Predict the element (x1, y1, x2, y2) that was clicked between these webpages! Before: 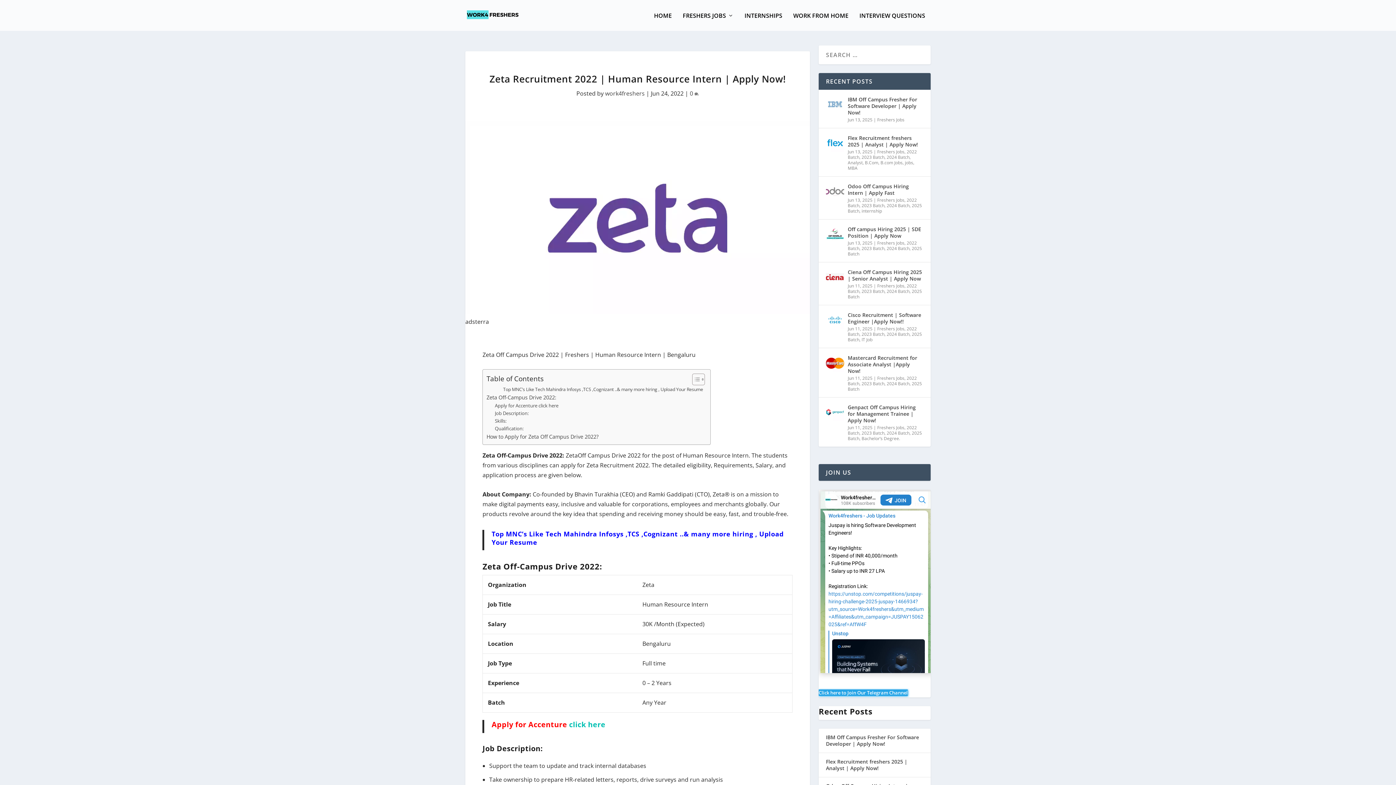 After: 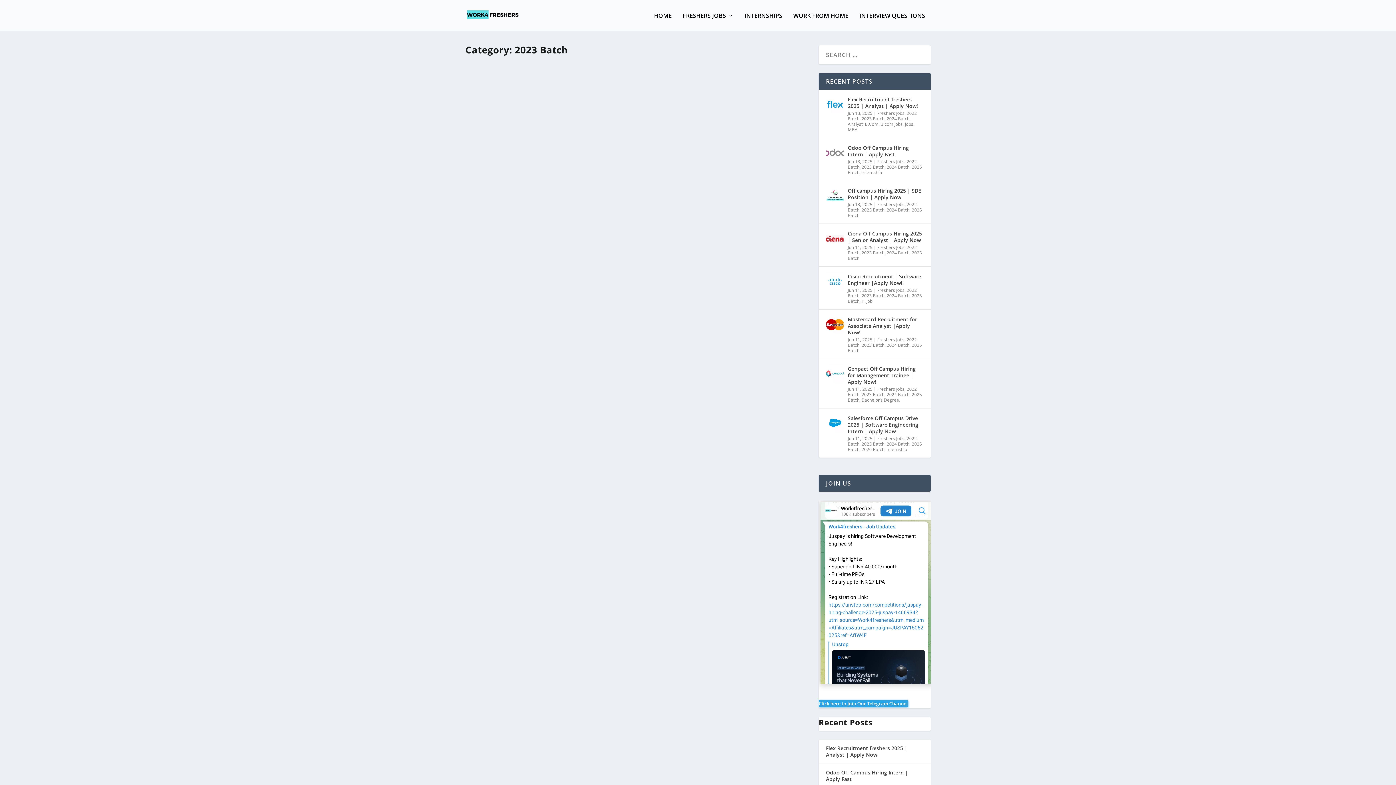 Action: label: 2023 Batch bbox: (861, 331, 884, 337)